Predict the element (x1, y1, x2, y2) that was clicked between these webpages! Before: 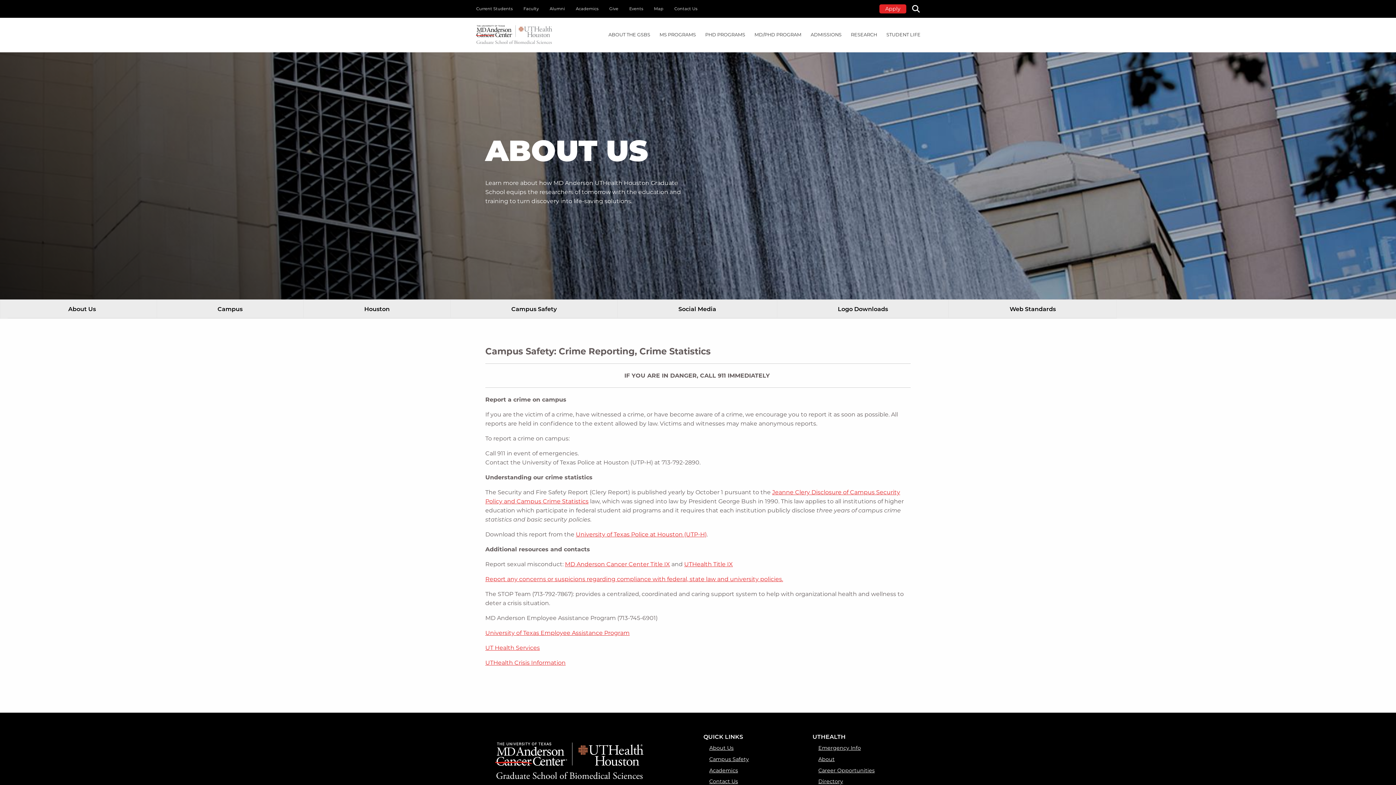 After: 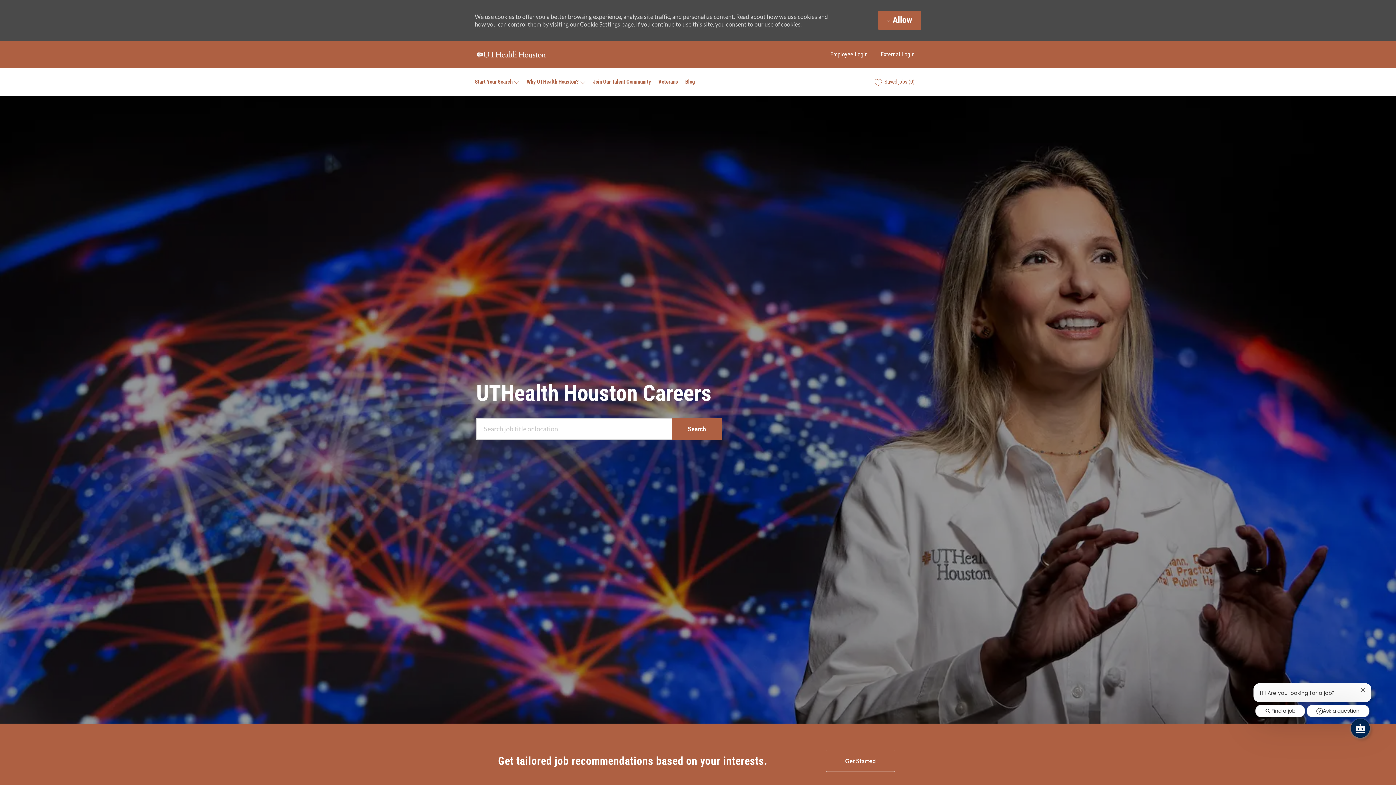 Action: label: Career Opportunities bbox: (818, 767, 905, 774)